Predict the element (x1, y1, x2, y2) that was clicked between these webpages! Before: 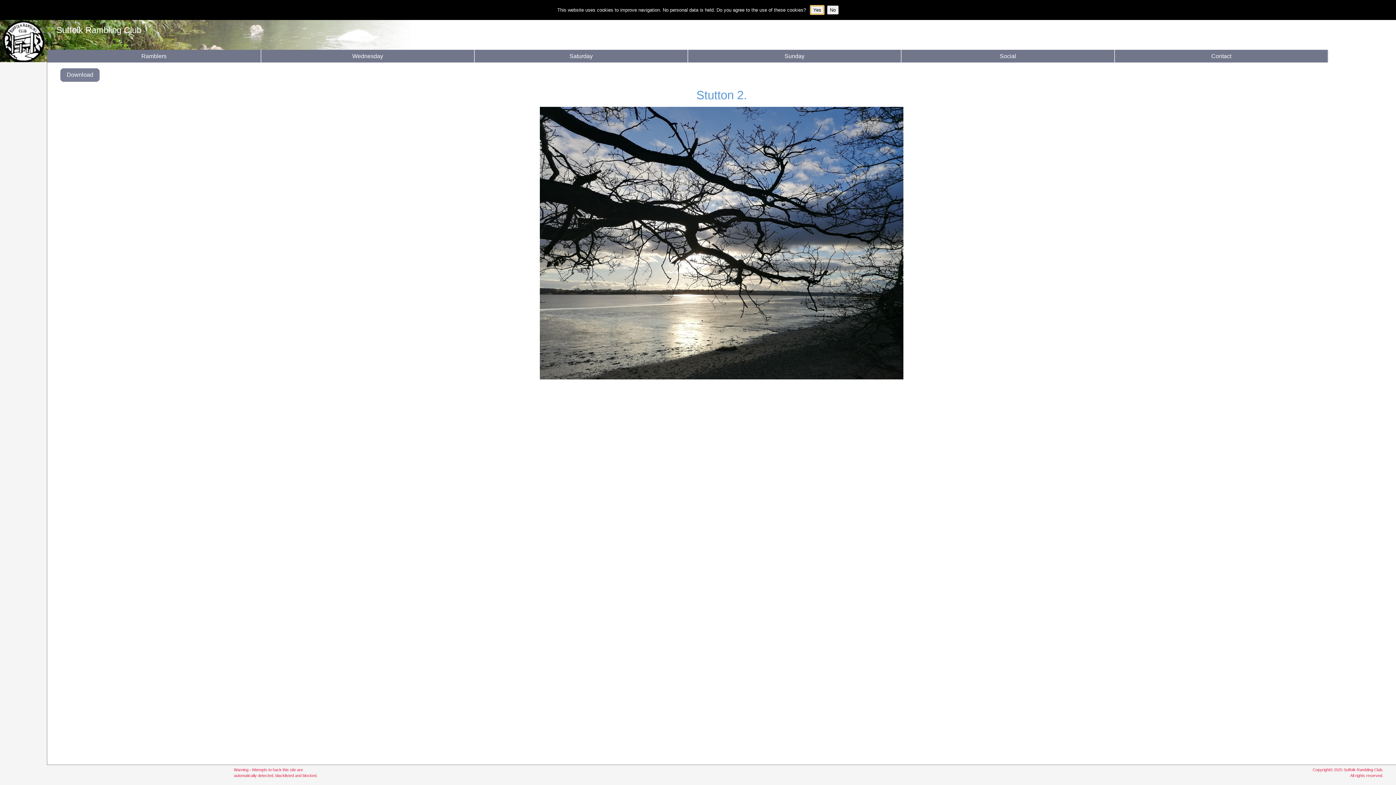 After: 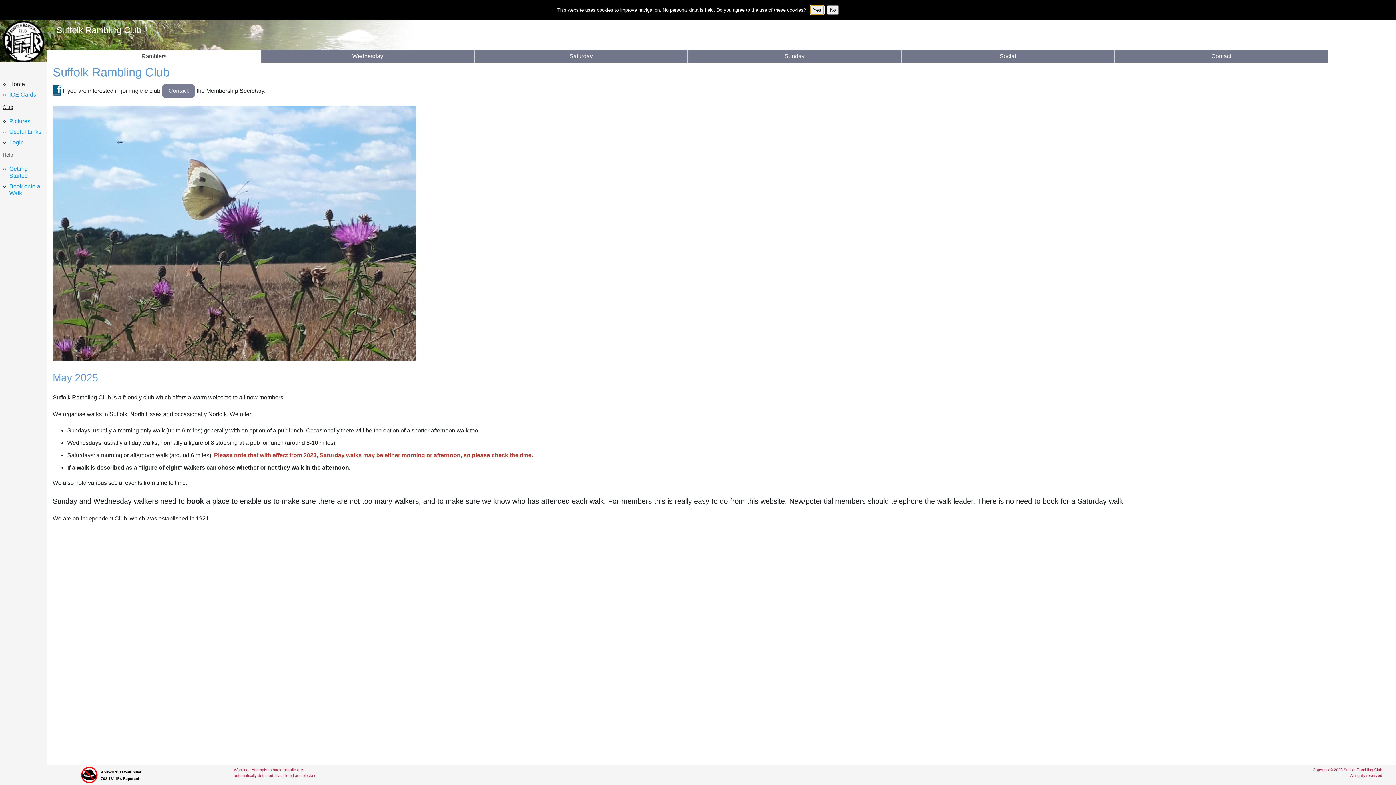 Action: bbox: (0, 20, 47, 63)